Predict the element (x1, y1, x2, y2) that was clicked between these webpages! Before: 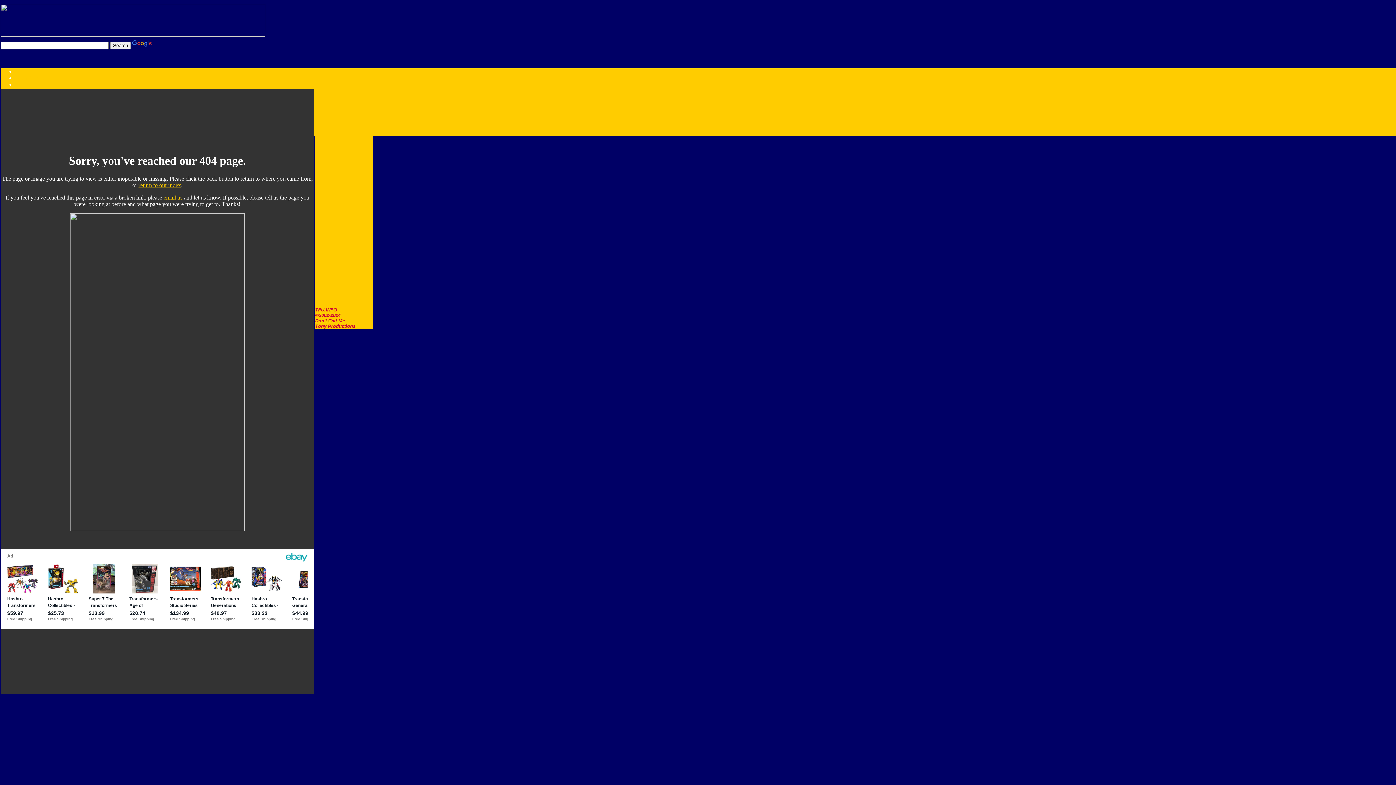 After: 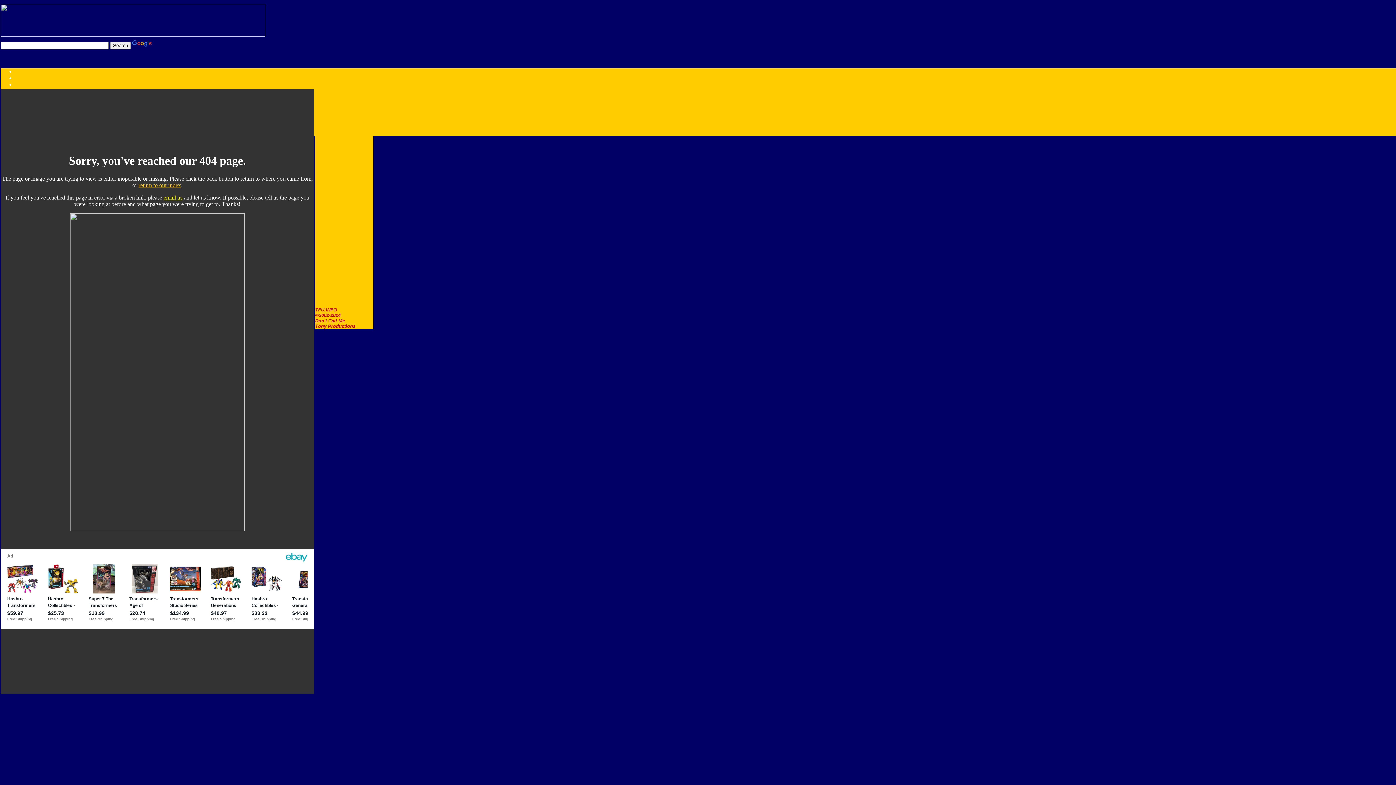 Action: bbox: (163, 194, 182, 200) label: email us